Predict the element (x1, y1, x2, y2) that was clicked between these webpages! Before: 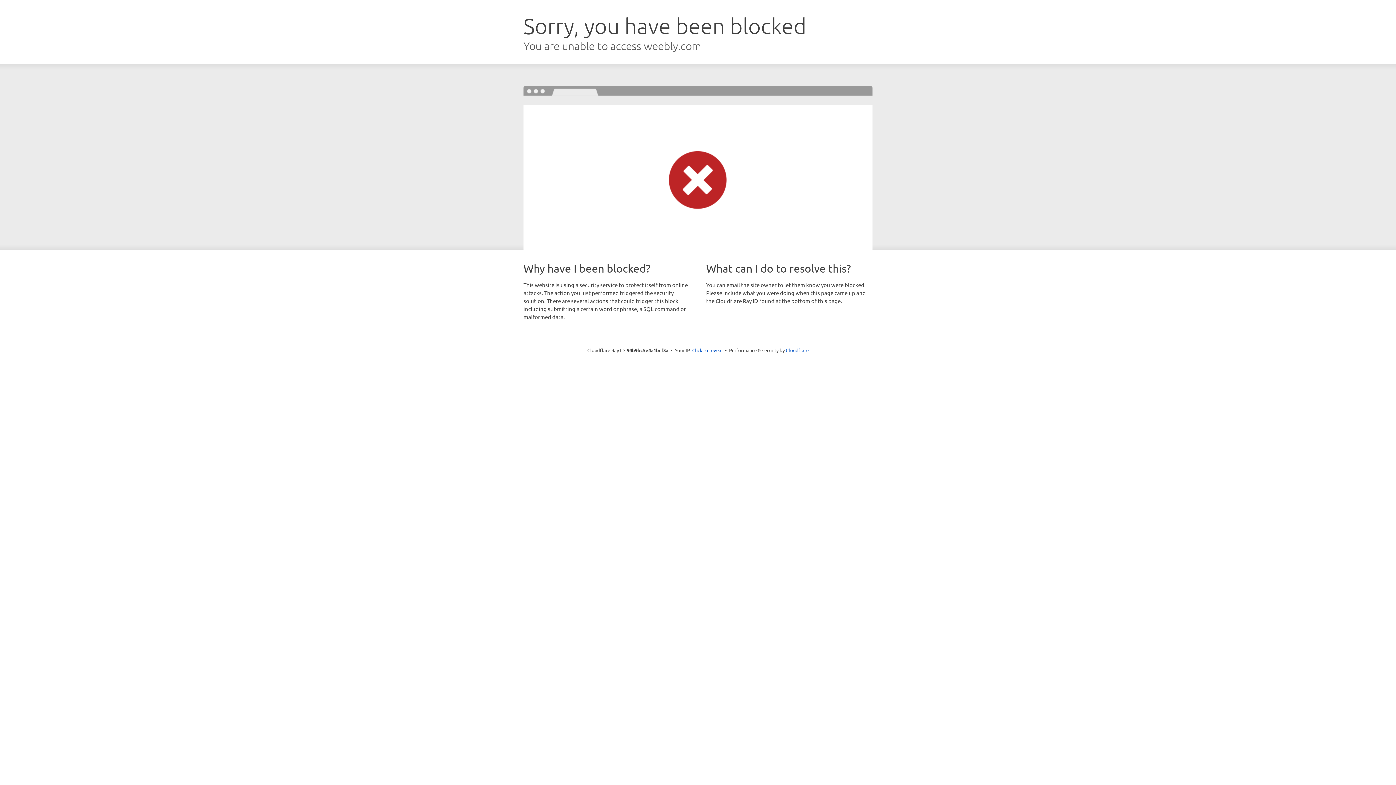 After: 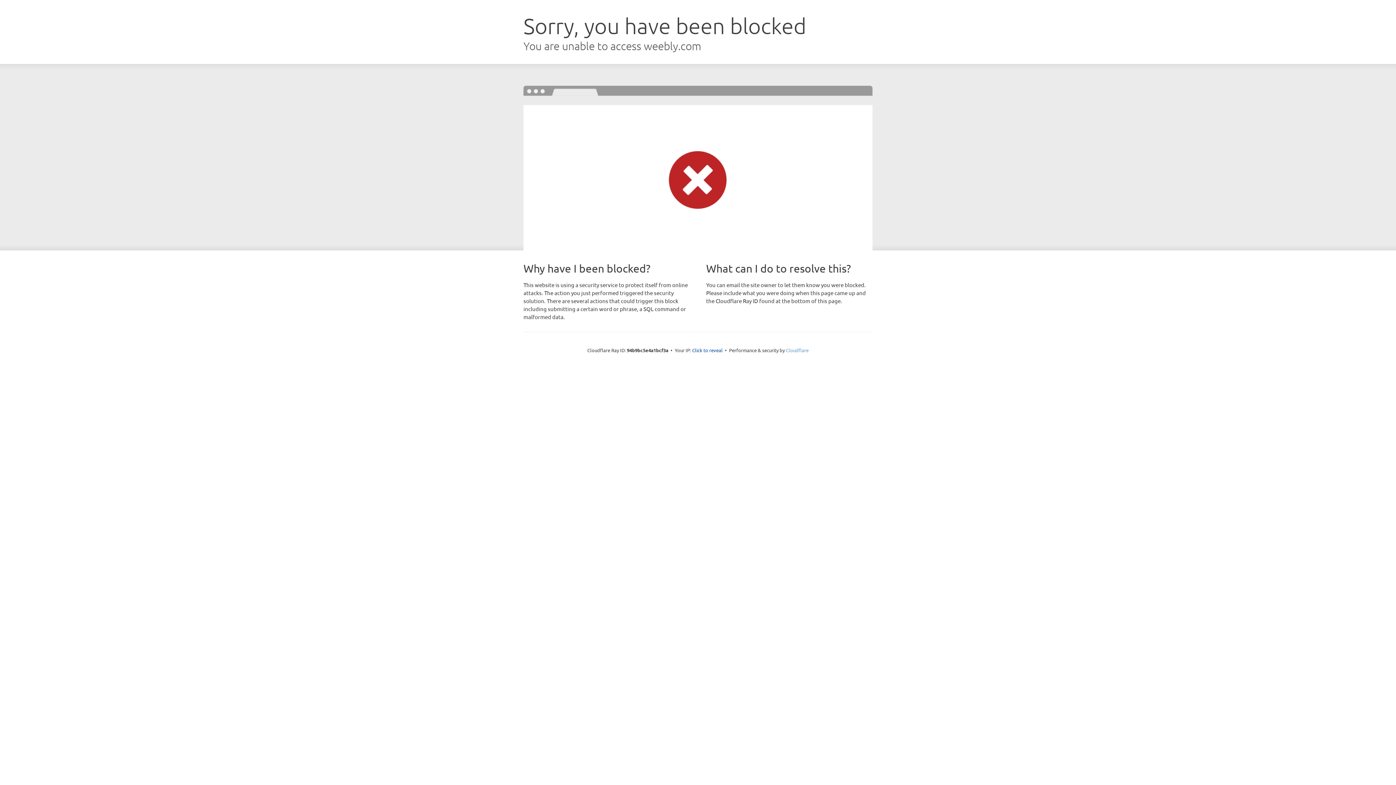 Action: bbox: (786, 347, 808, 353) label: Cloudflare